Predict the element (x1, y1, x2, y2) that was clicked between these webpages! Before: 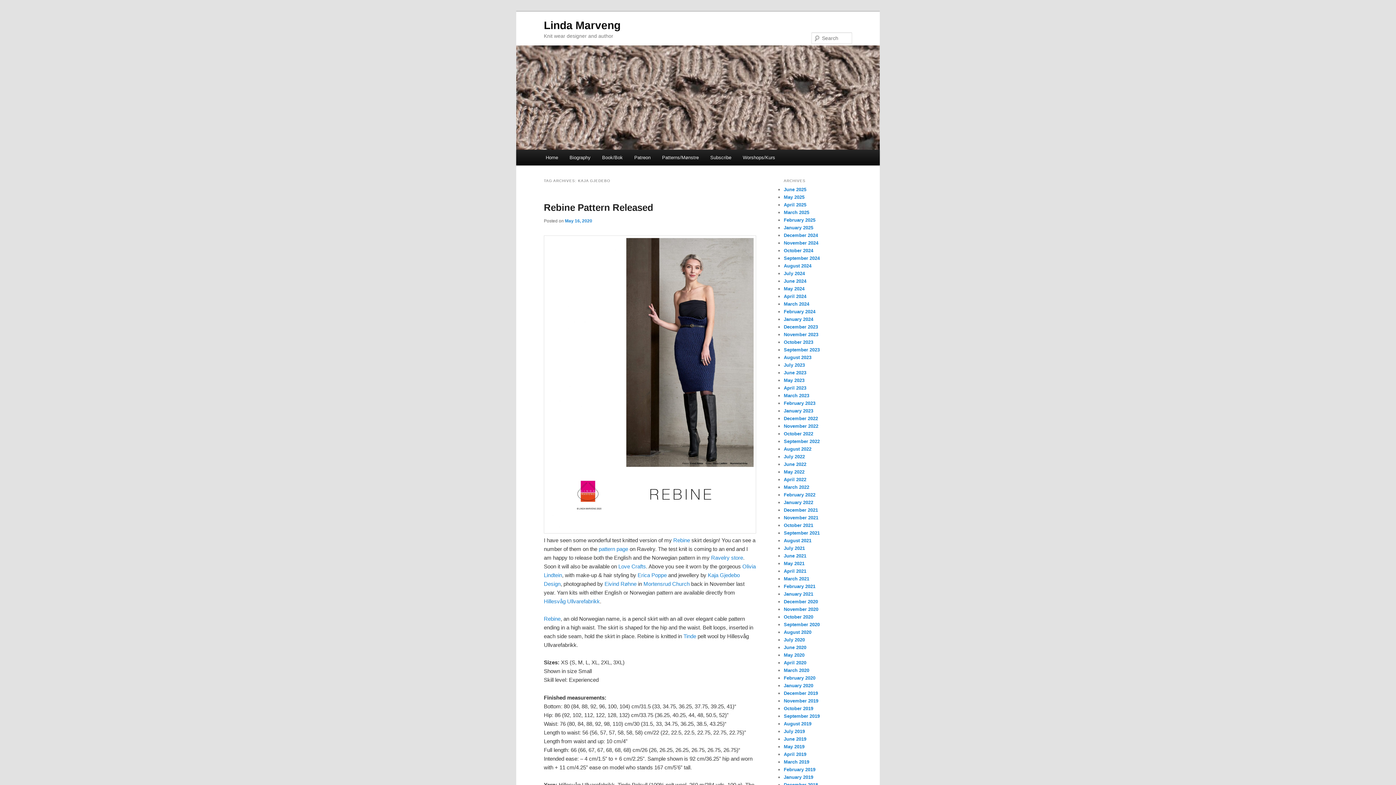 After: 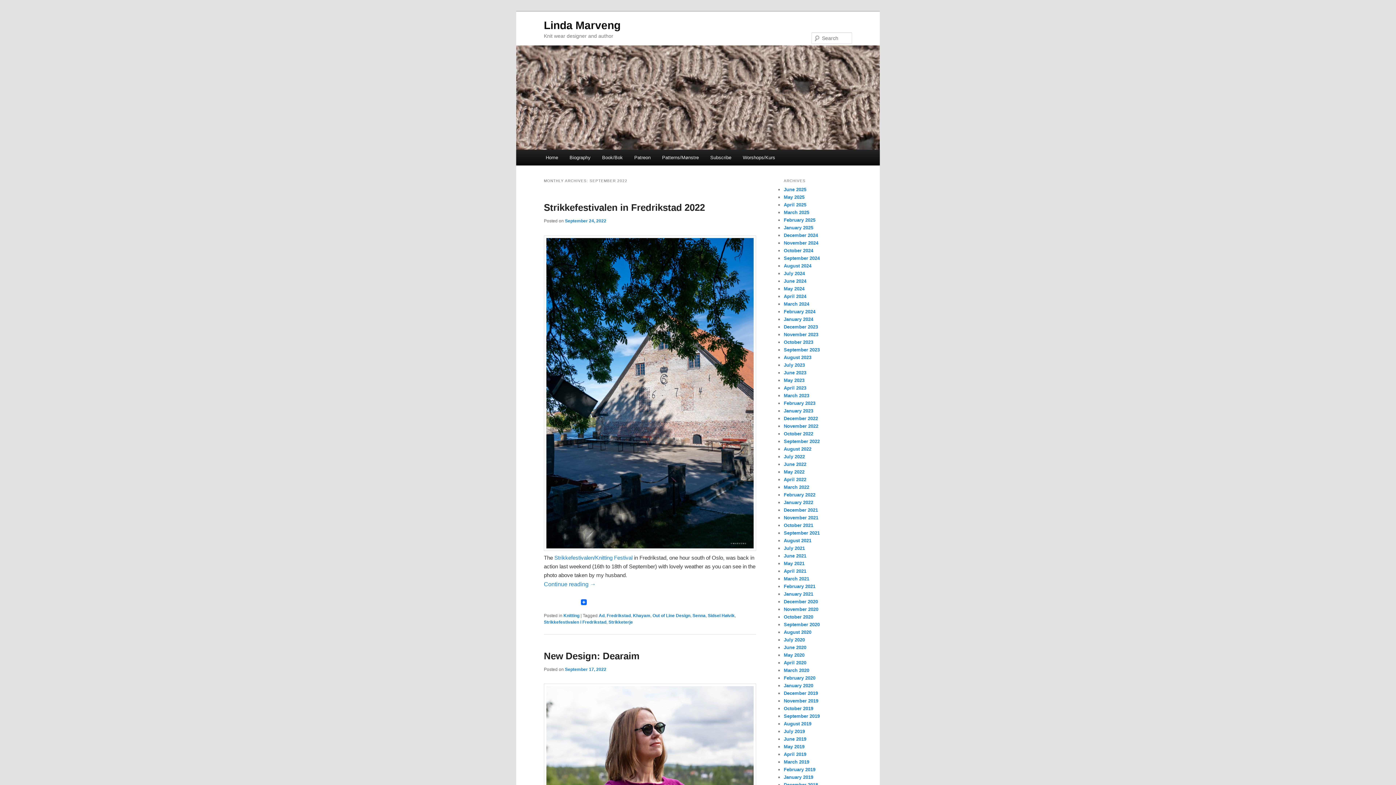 Action: label: September 2022 bbox: (784, 439, 820, 444)